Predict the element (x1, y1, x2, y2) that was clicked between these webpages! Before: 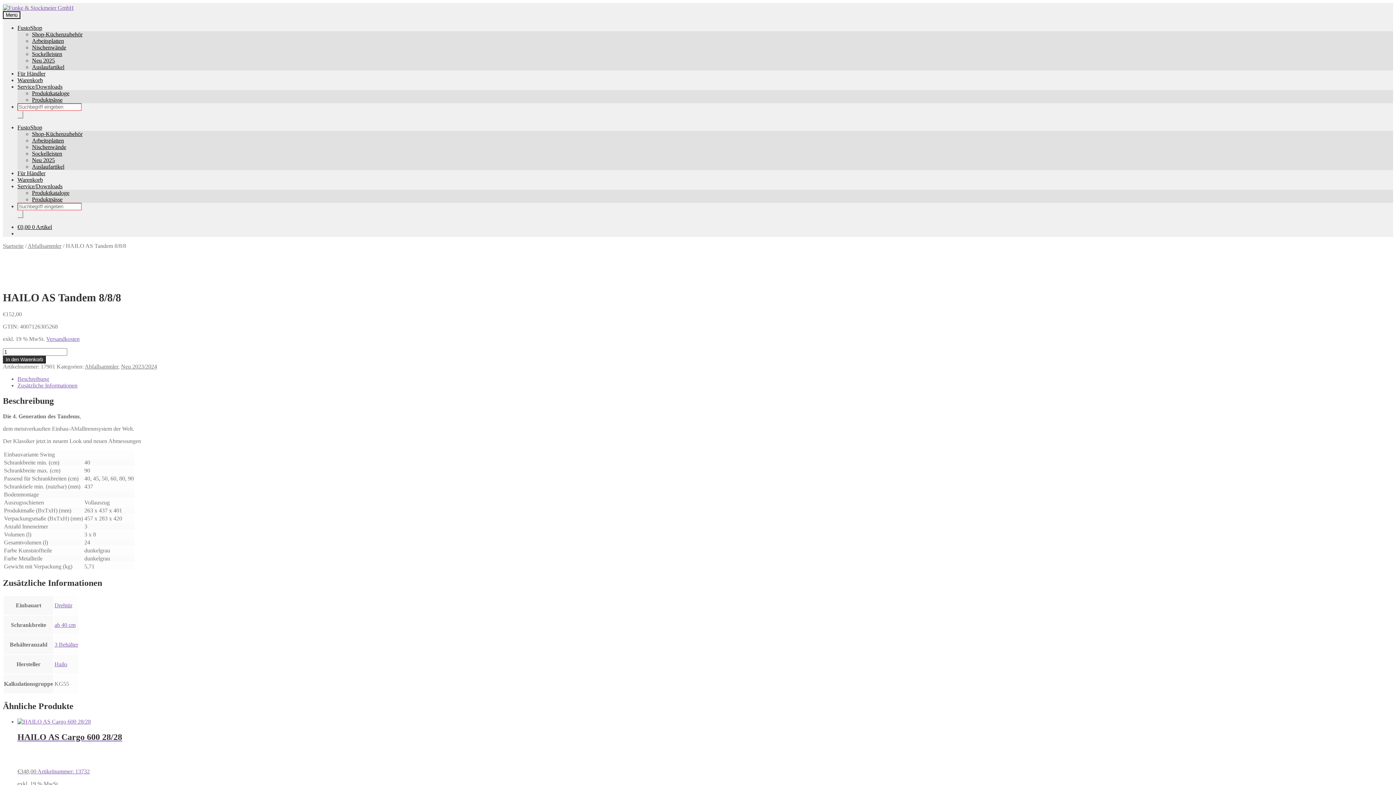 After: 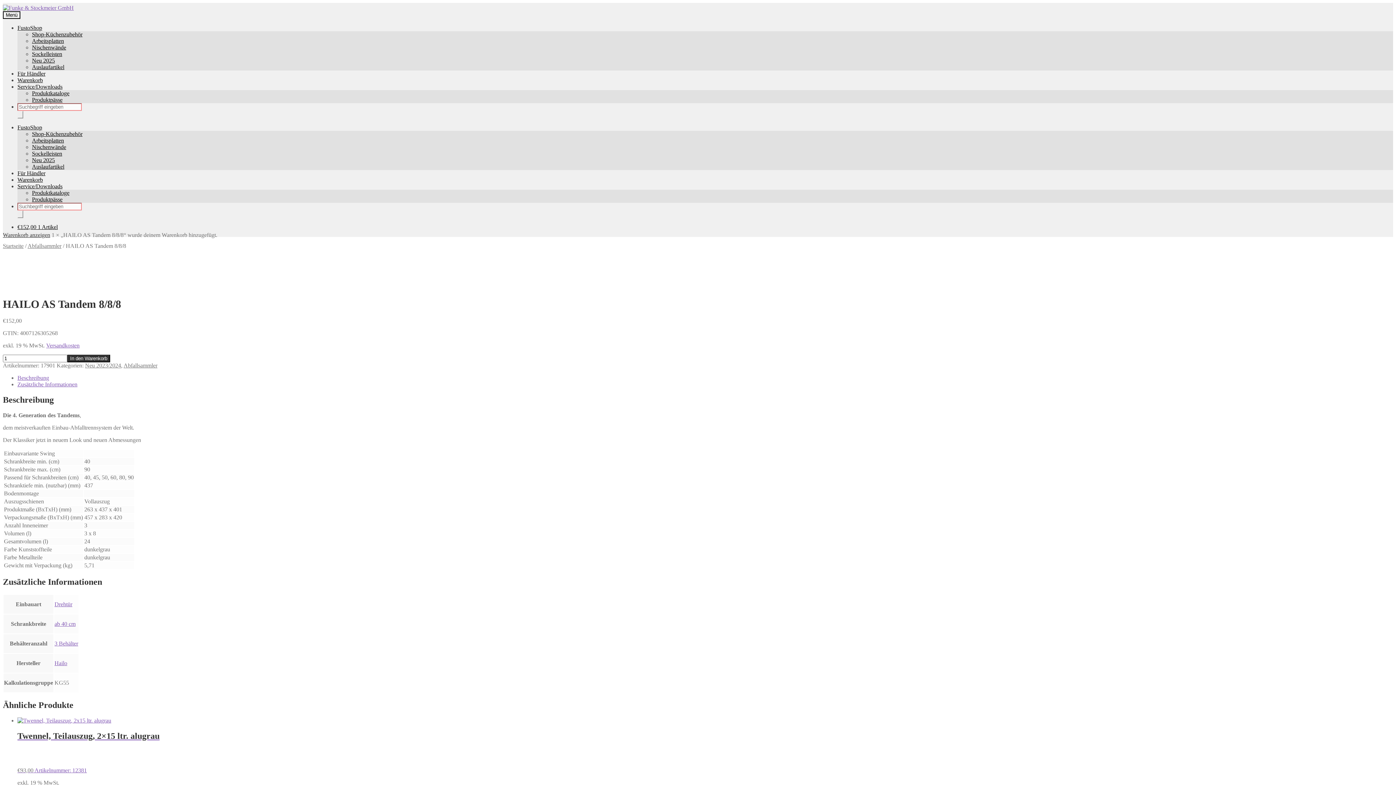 Action: bbox: (2, 356, 45, 363) label: In den Warenkorb